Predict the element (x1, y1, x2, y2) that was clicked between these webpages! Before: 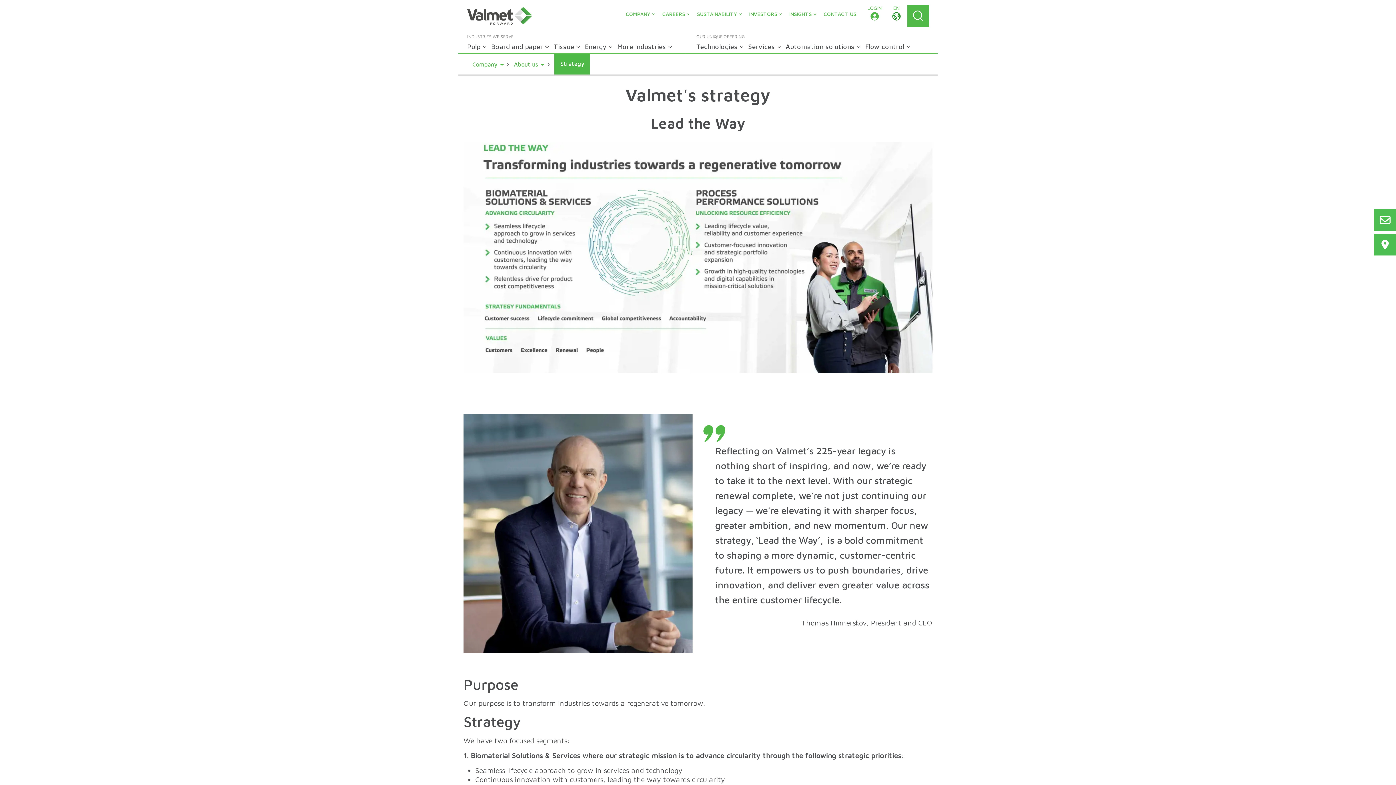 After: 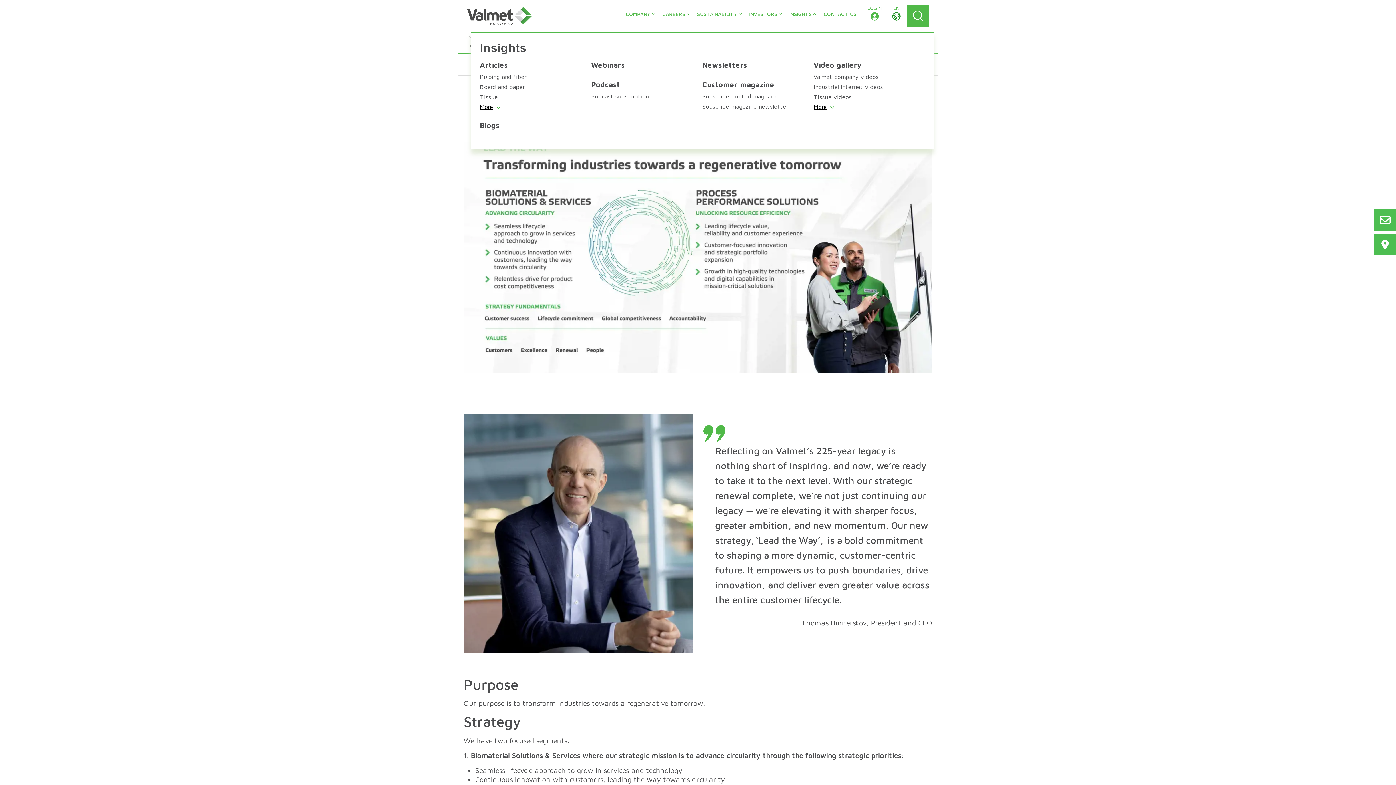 Action: label: INSIGHTS bbox: (783, 9, 818, 18)